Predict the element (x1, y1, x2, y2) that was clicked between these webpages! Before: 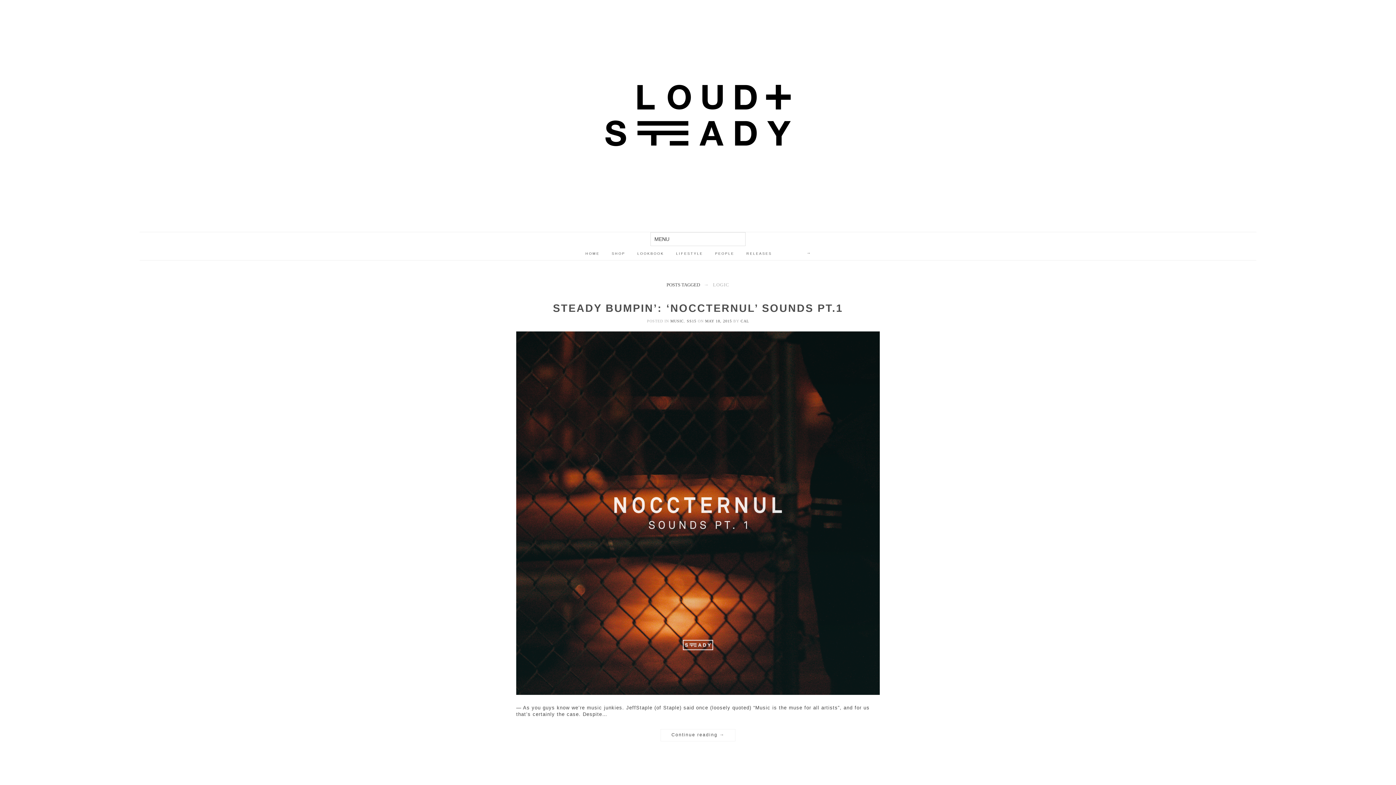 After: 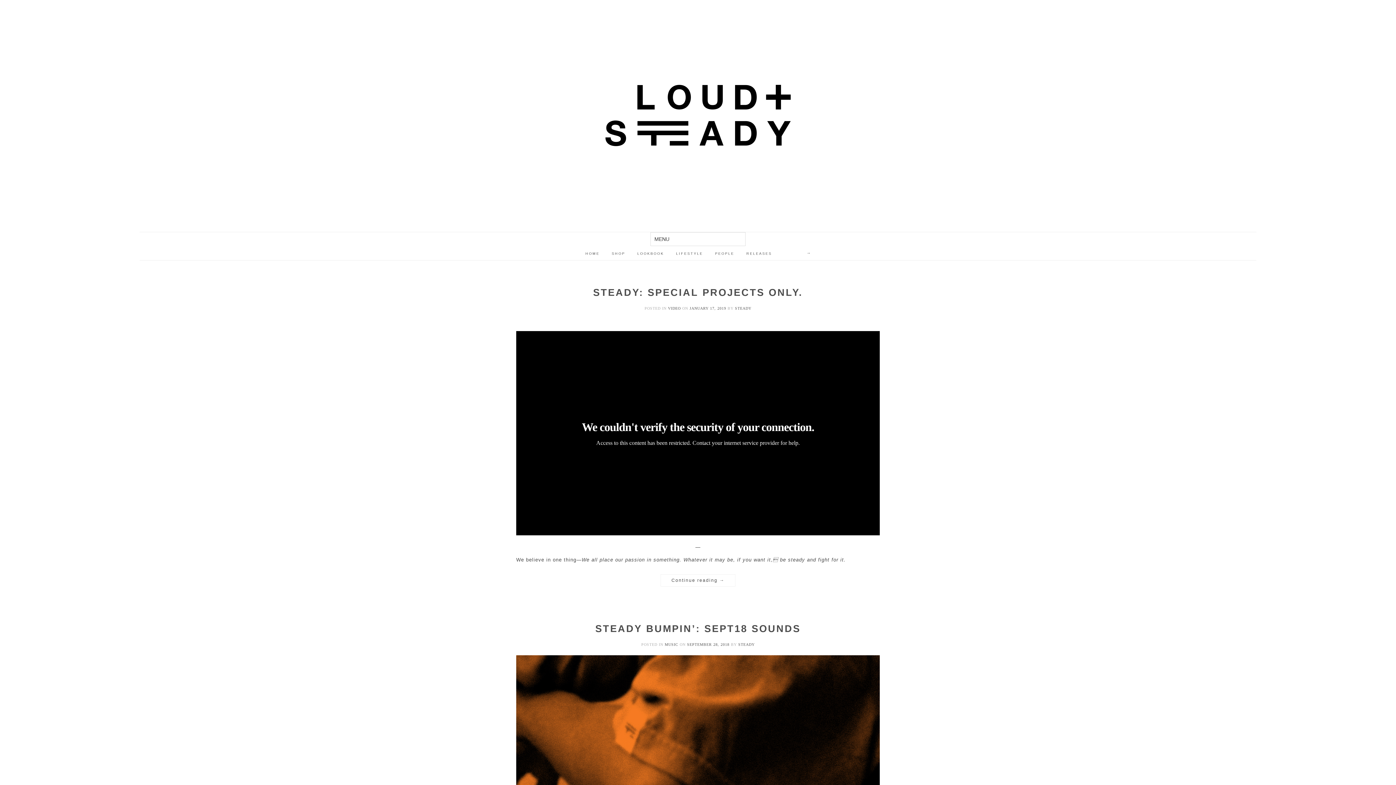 Action: bbox: (585, 250, 599, 257) label: HOME